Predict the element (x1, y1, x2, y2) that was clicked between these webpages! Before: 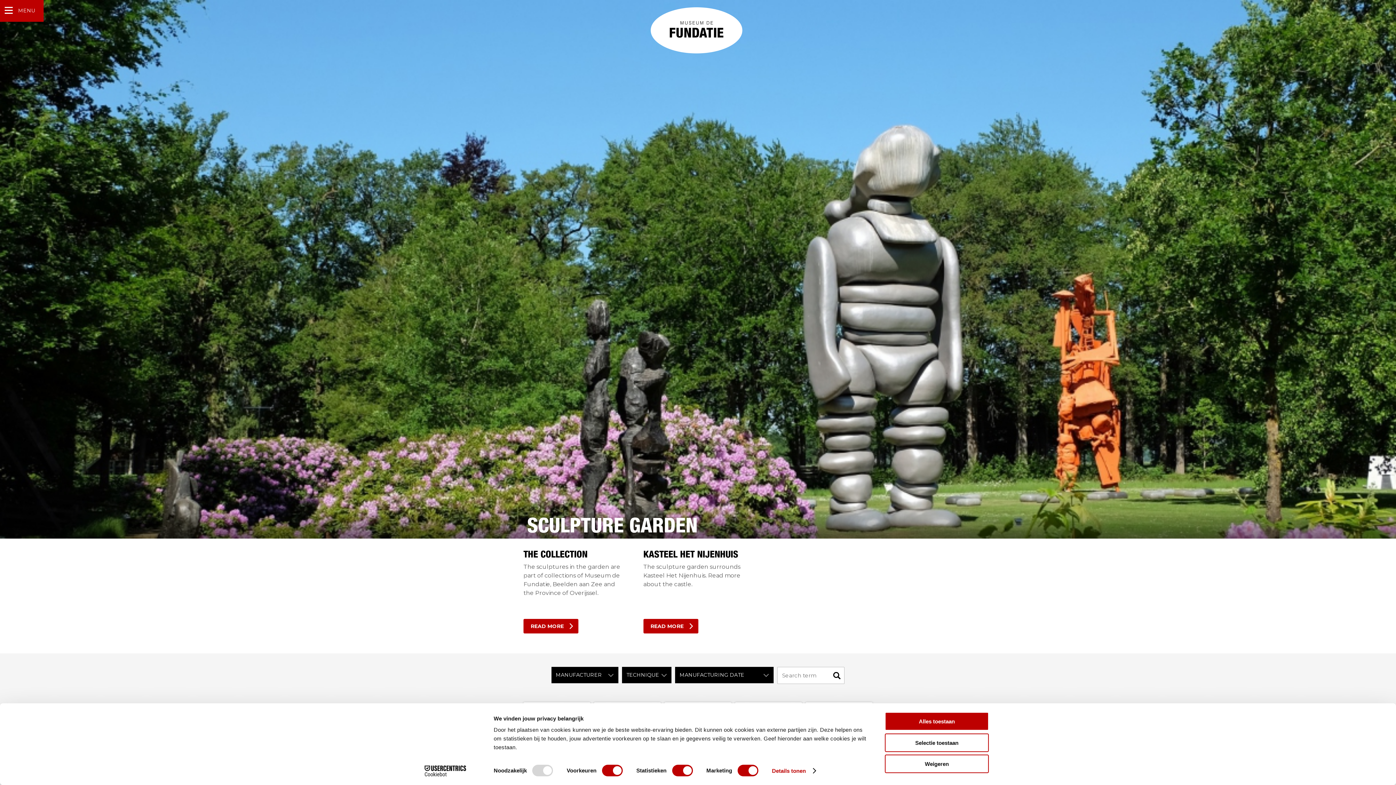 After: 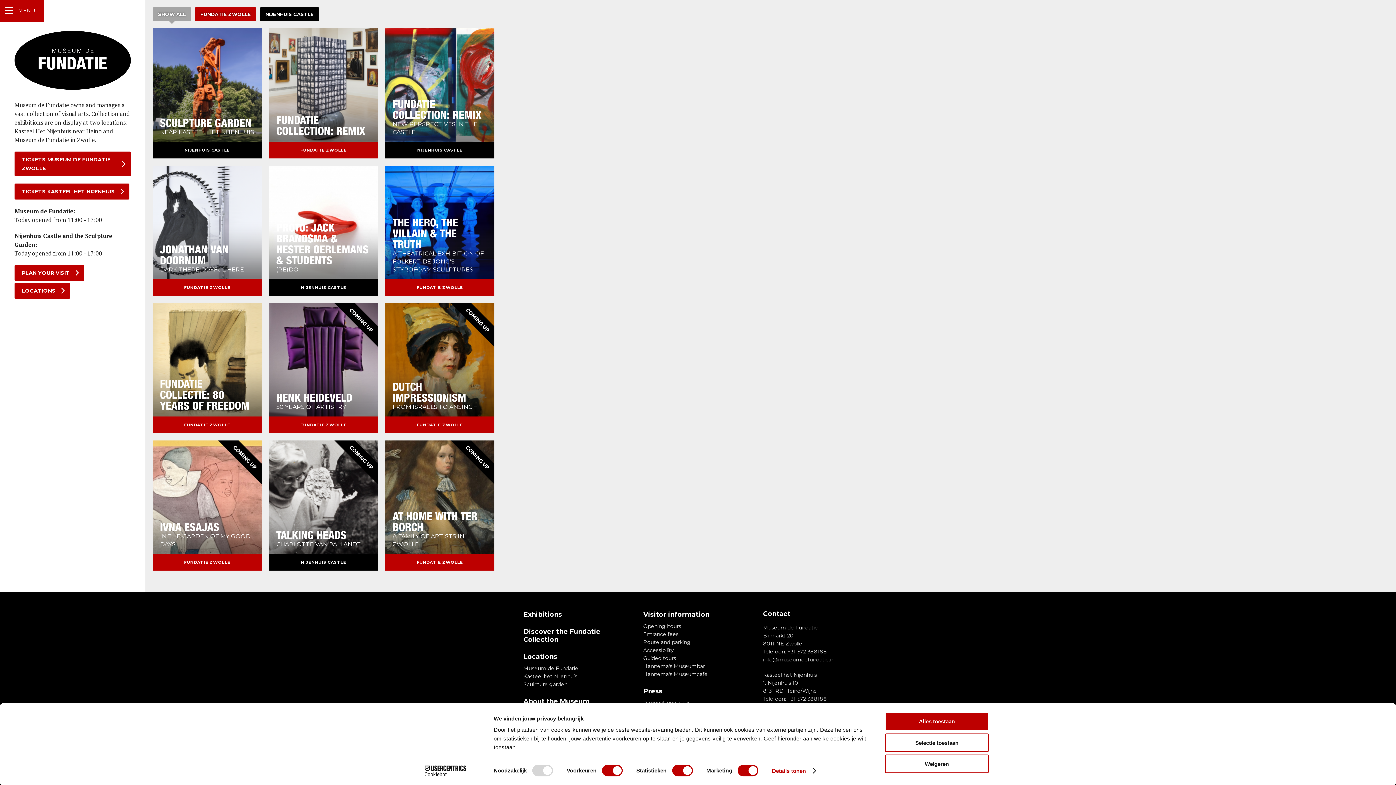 Action: bbox: (650, 7, 742, 41)